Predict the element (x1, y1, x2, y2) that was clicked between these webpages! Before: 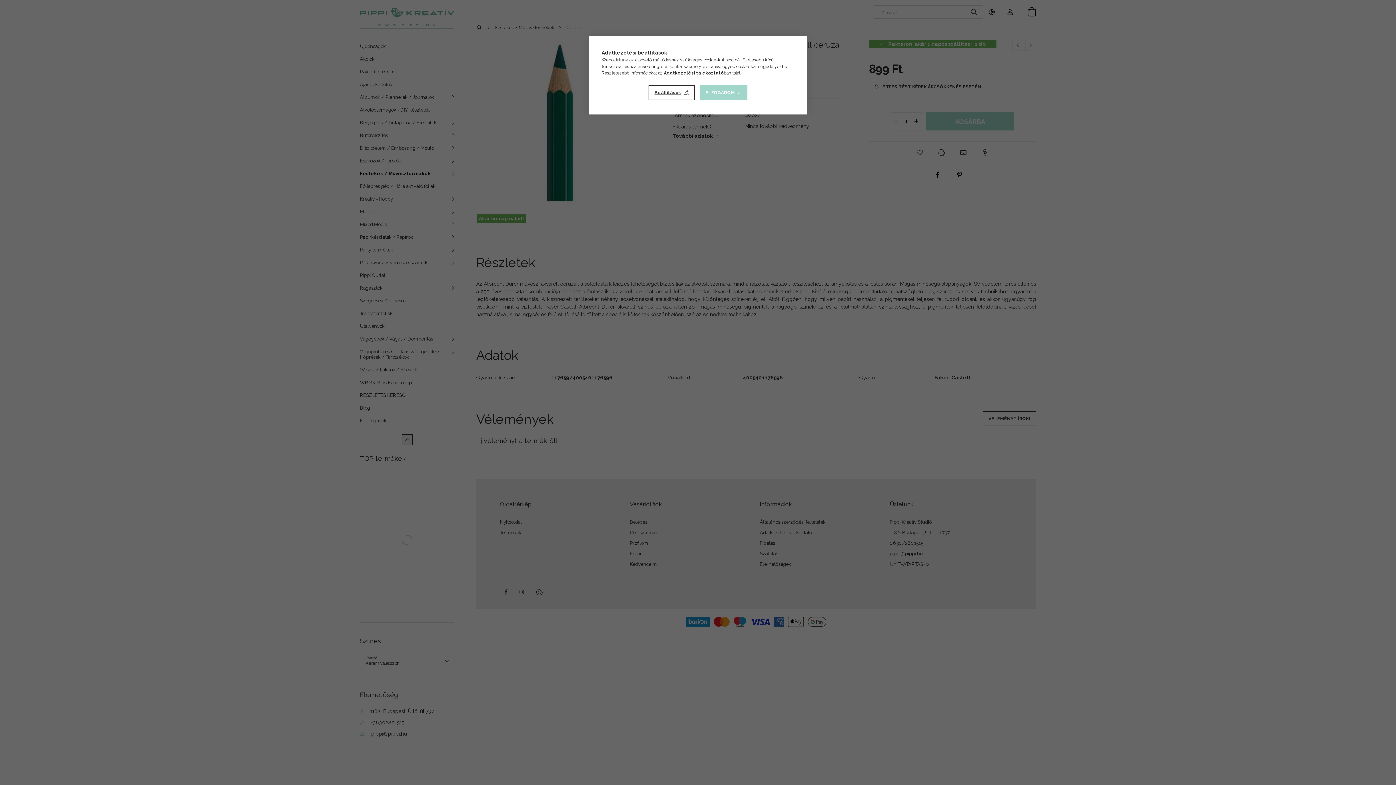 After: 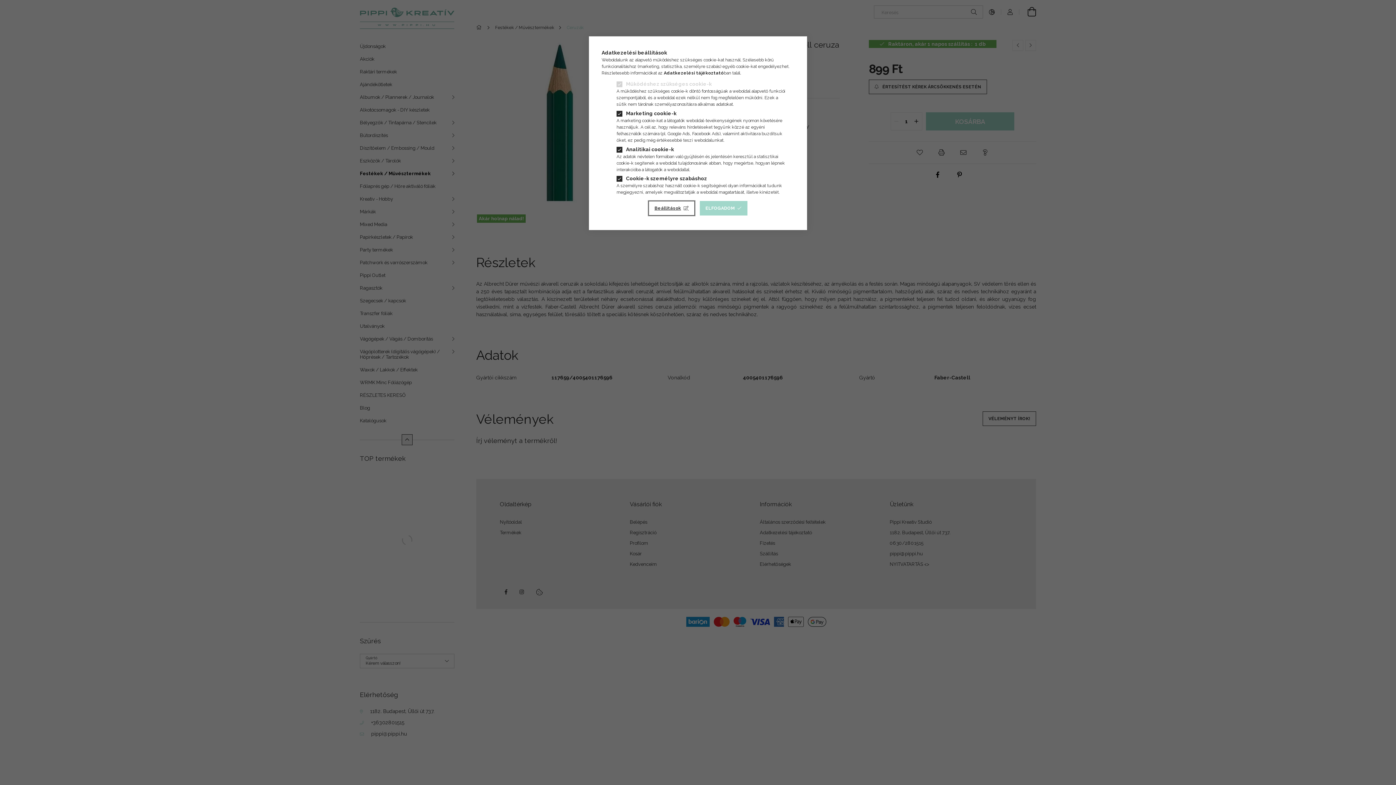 Action: label: Beállítások bbox: (648, 85, 694, 100)